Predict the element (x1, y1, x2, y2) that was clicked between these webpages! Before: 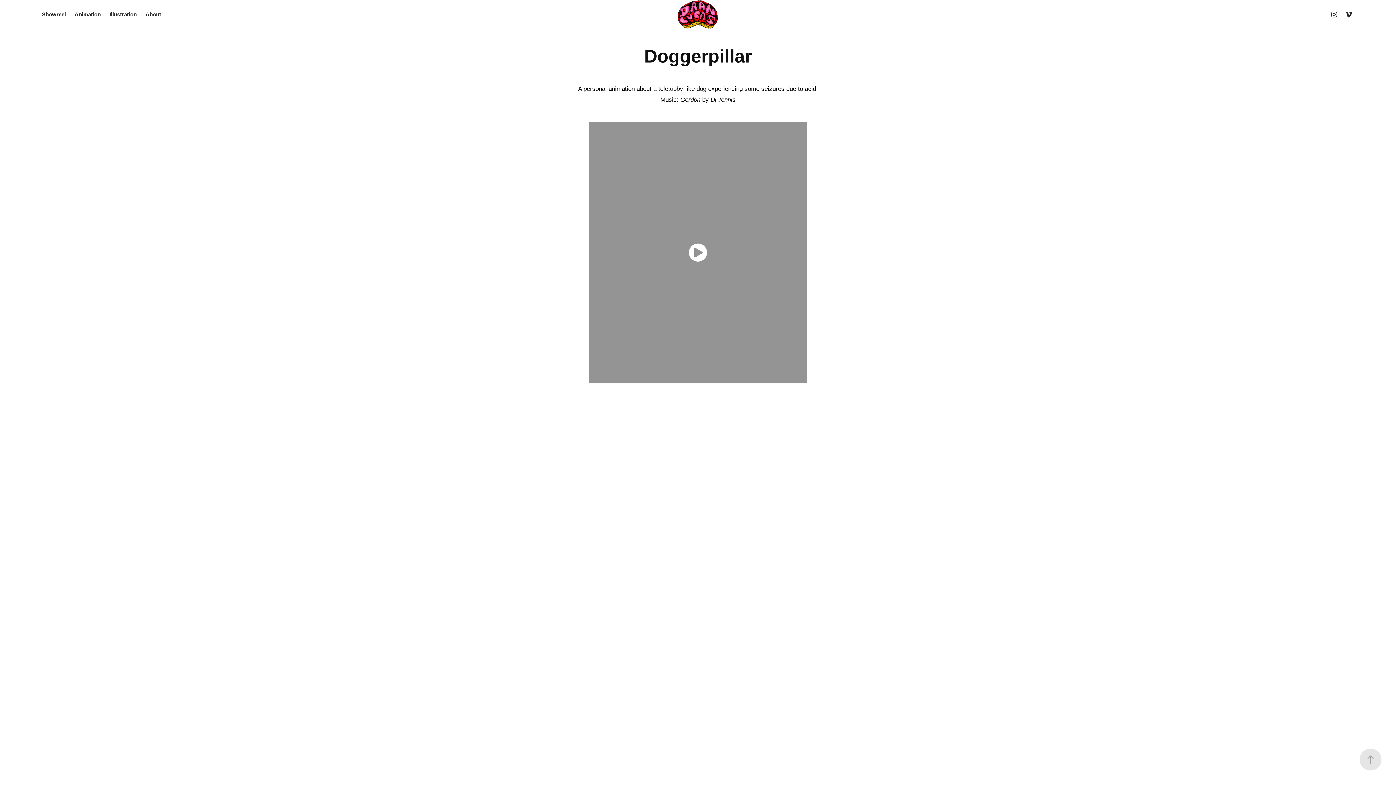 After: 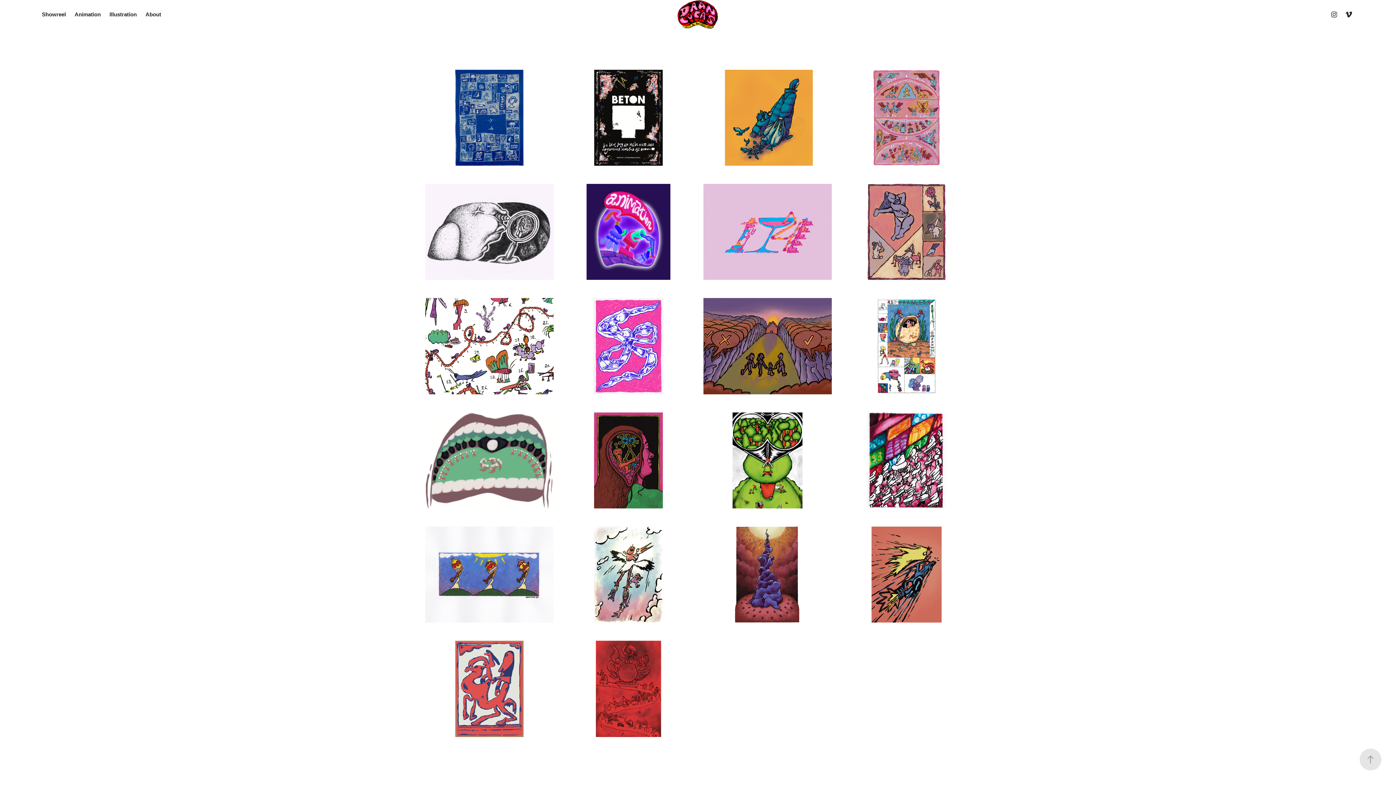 Action: bbox: (109, 11, 136, 17) label: Illustration